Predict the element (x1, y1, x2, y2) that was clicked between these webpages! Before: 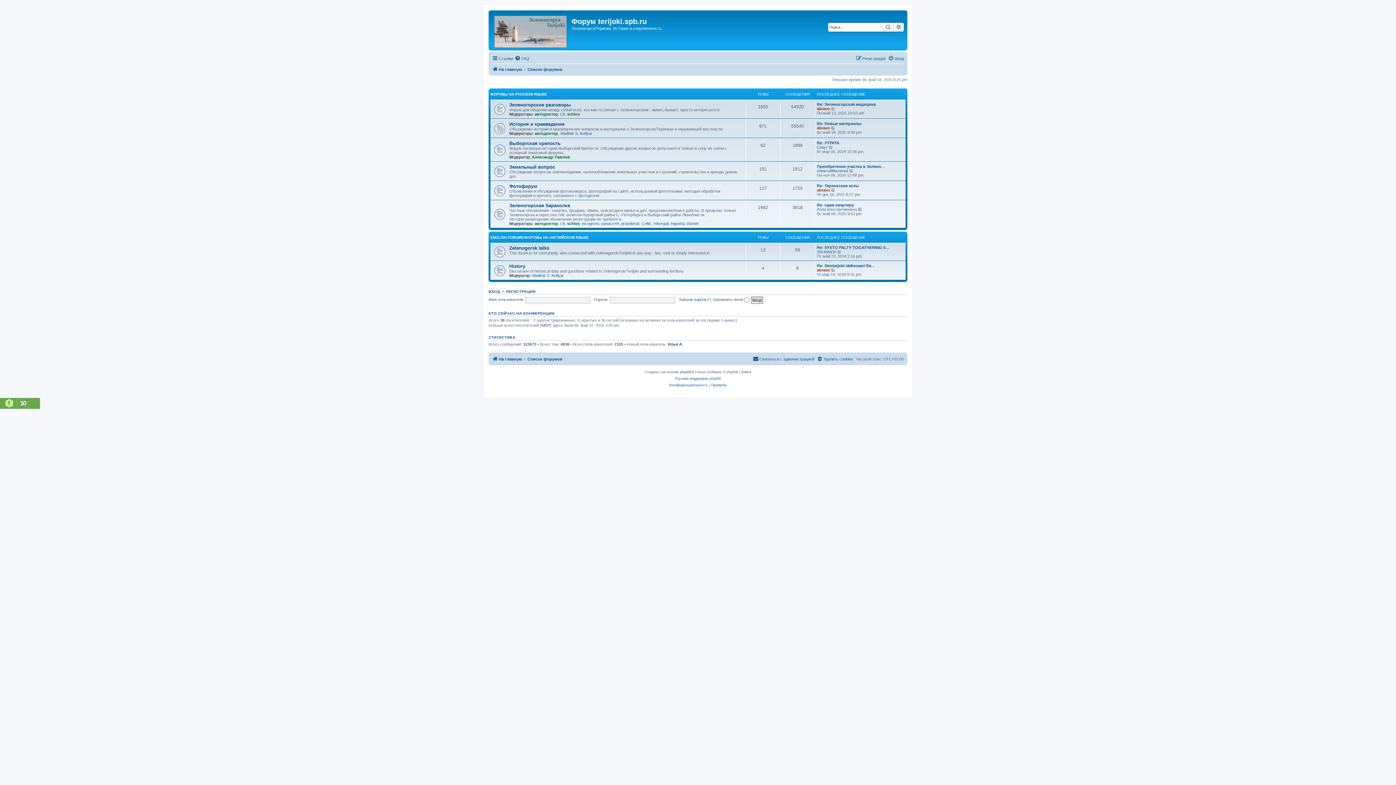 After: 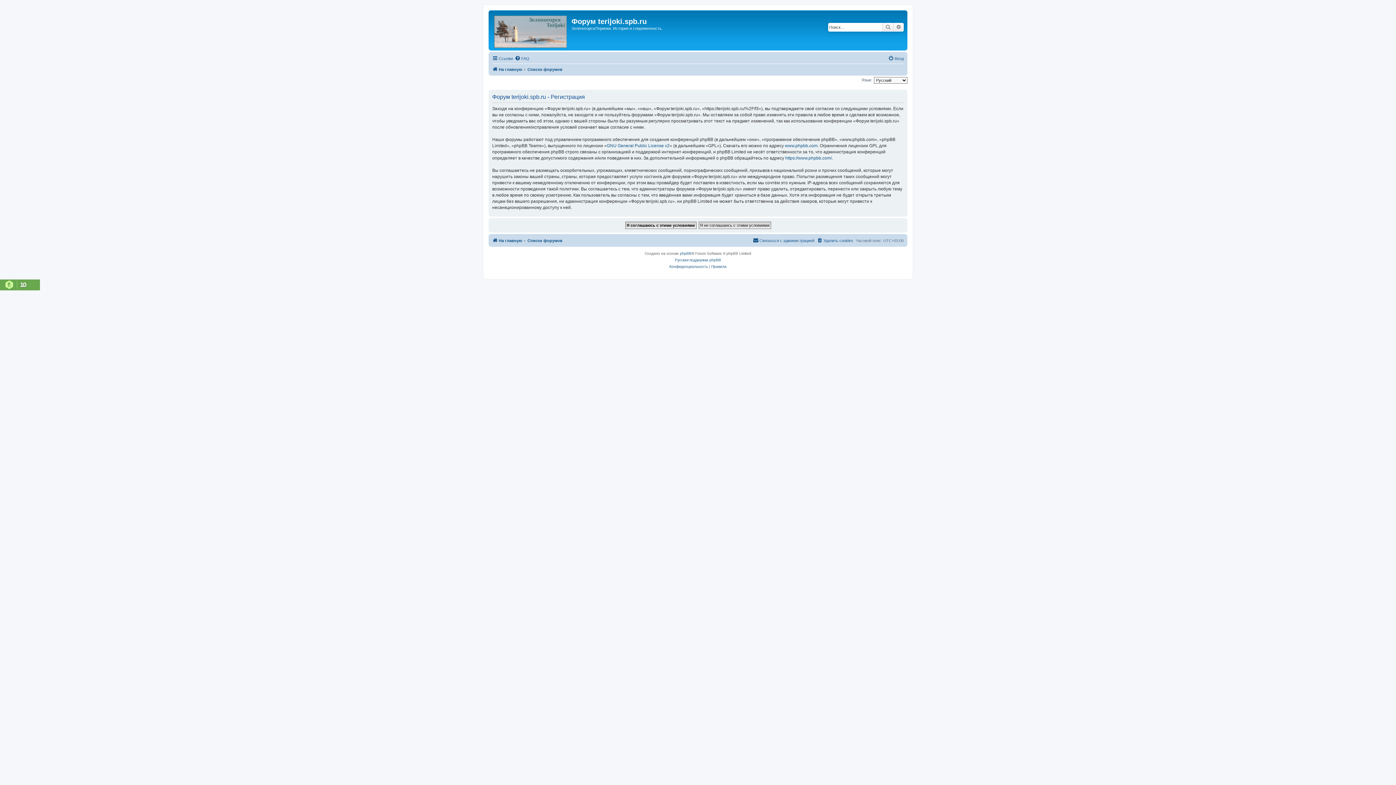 Action: bbox: (506, 289, 535, 293) label: РЕГИСТРАЦИЯ